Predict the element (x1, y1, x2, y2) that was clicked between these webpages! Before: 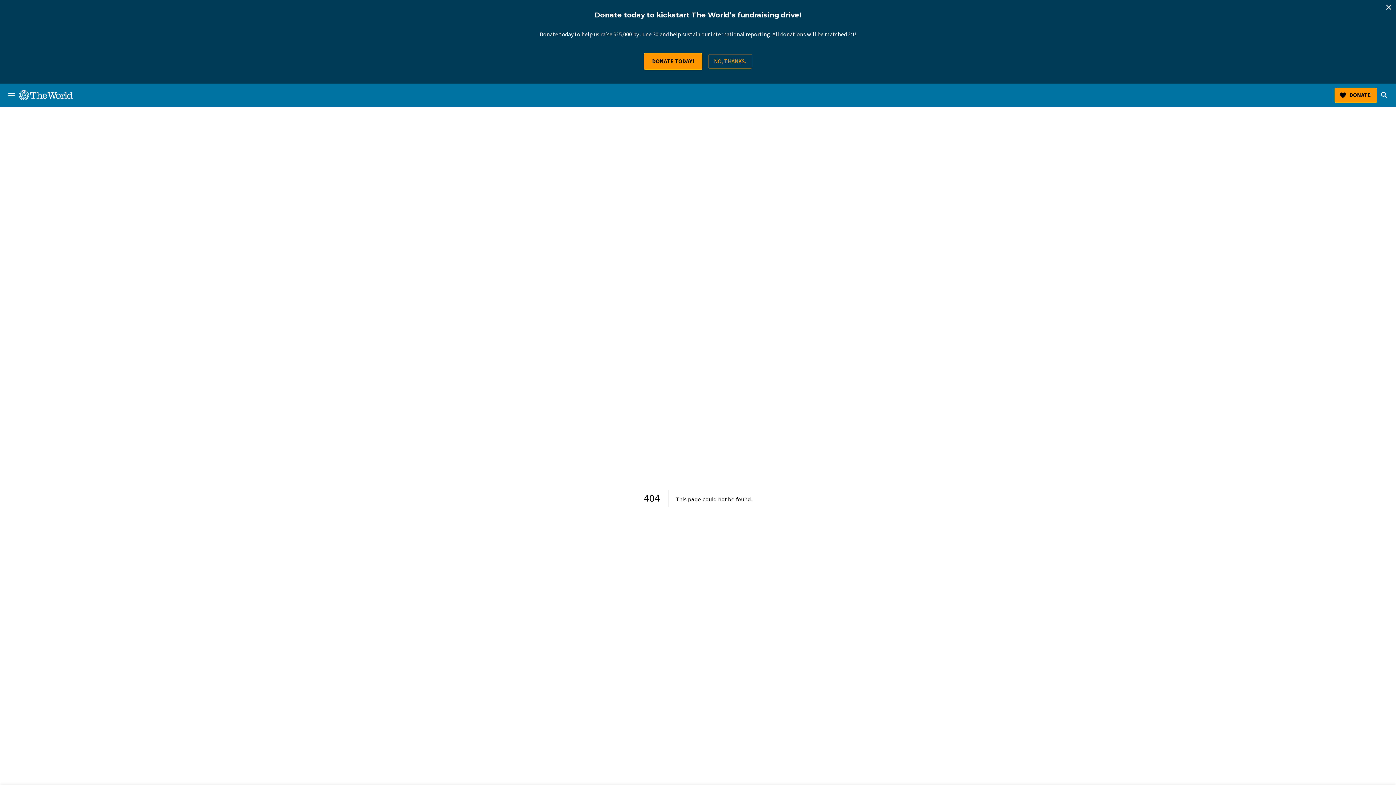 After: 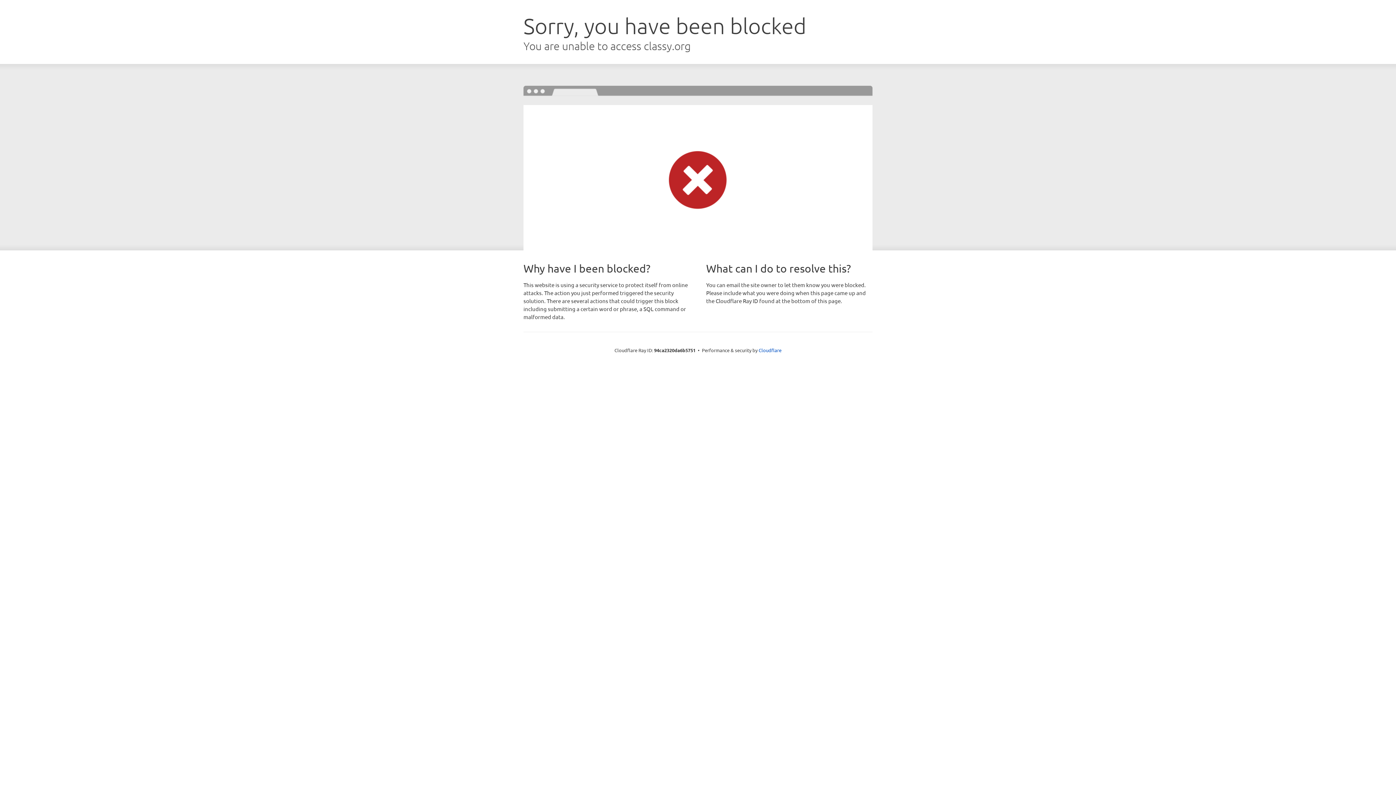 Action: bbox: (1334, 87, 1377, 102) label: DONATE